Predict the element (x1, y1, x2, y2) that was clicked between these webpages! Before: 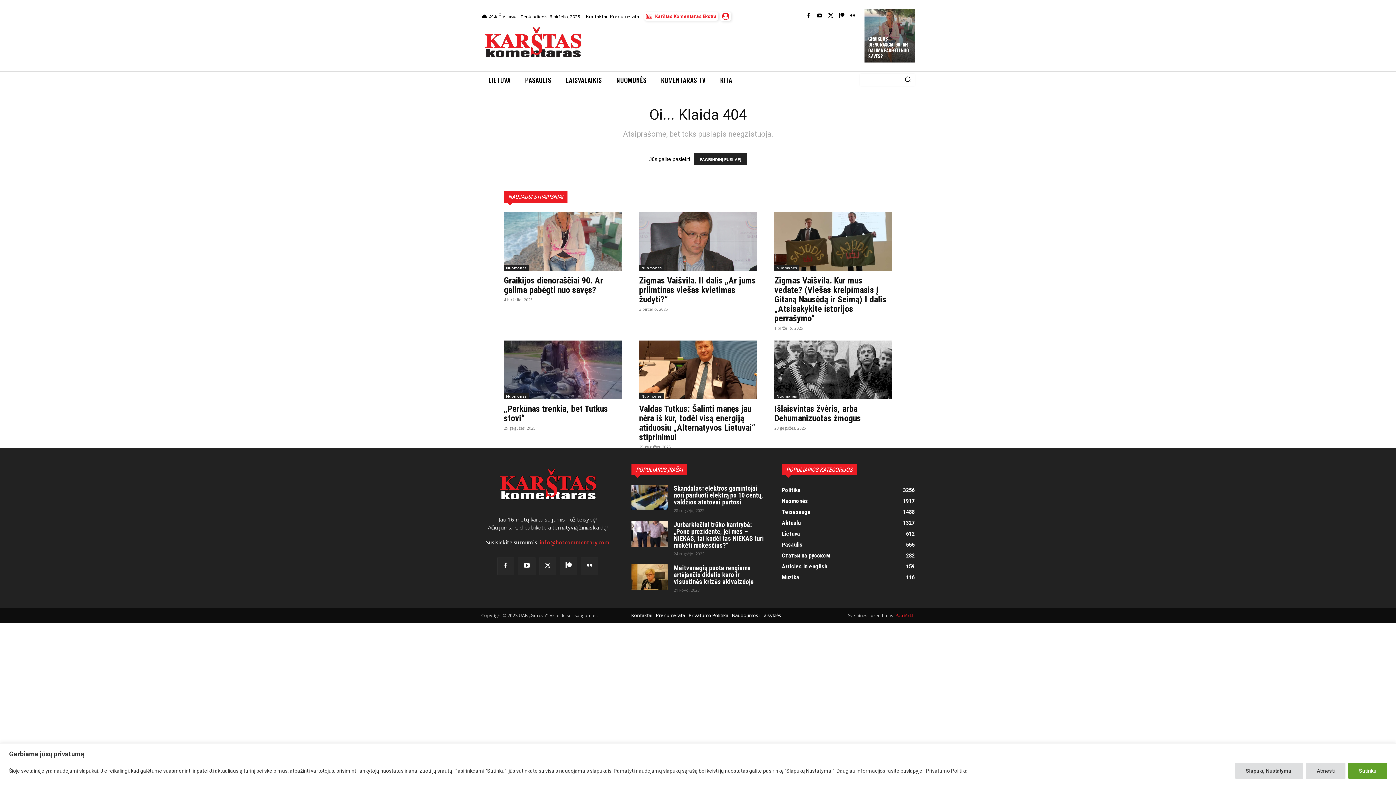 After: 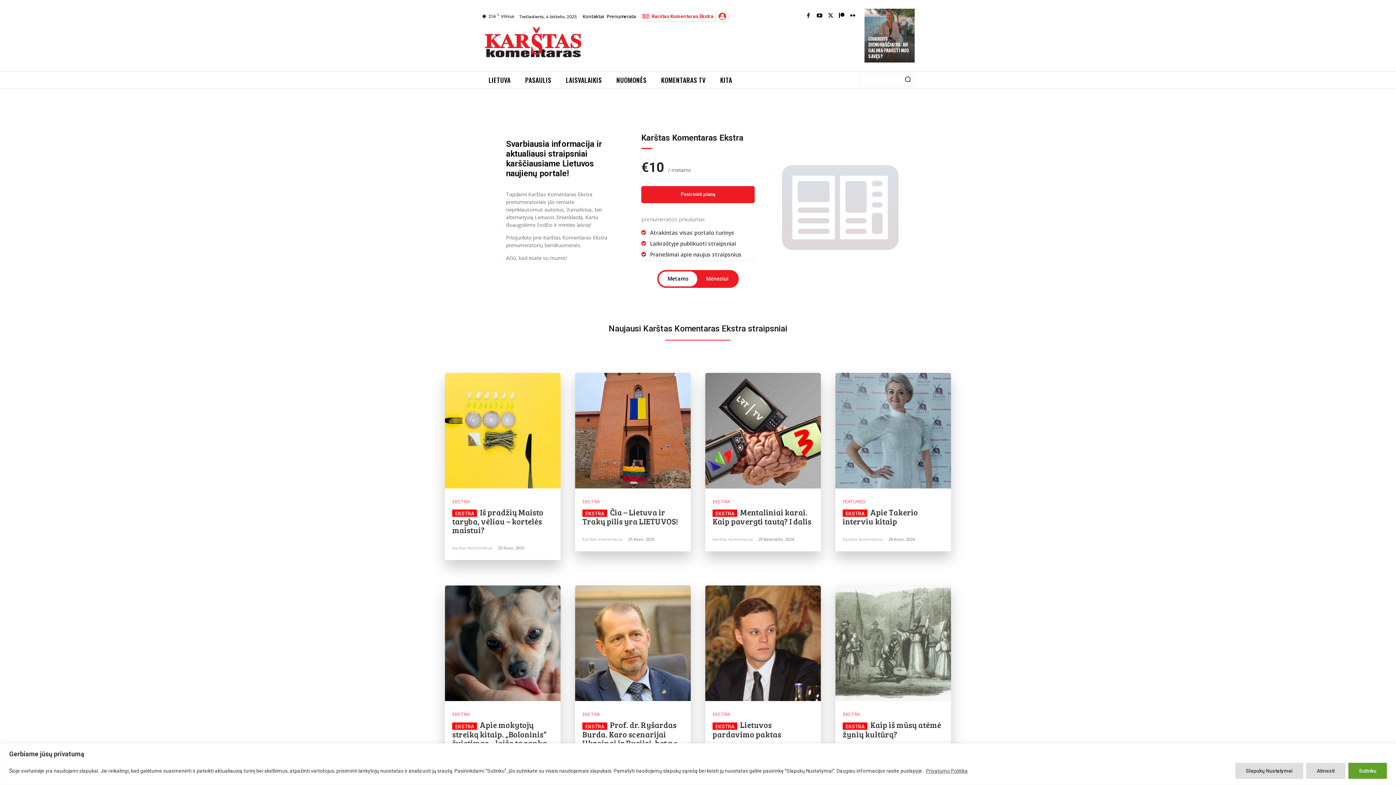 Action: bbox: (644, 12, 718, 20) label: Karštas Komentaras Ekstra